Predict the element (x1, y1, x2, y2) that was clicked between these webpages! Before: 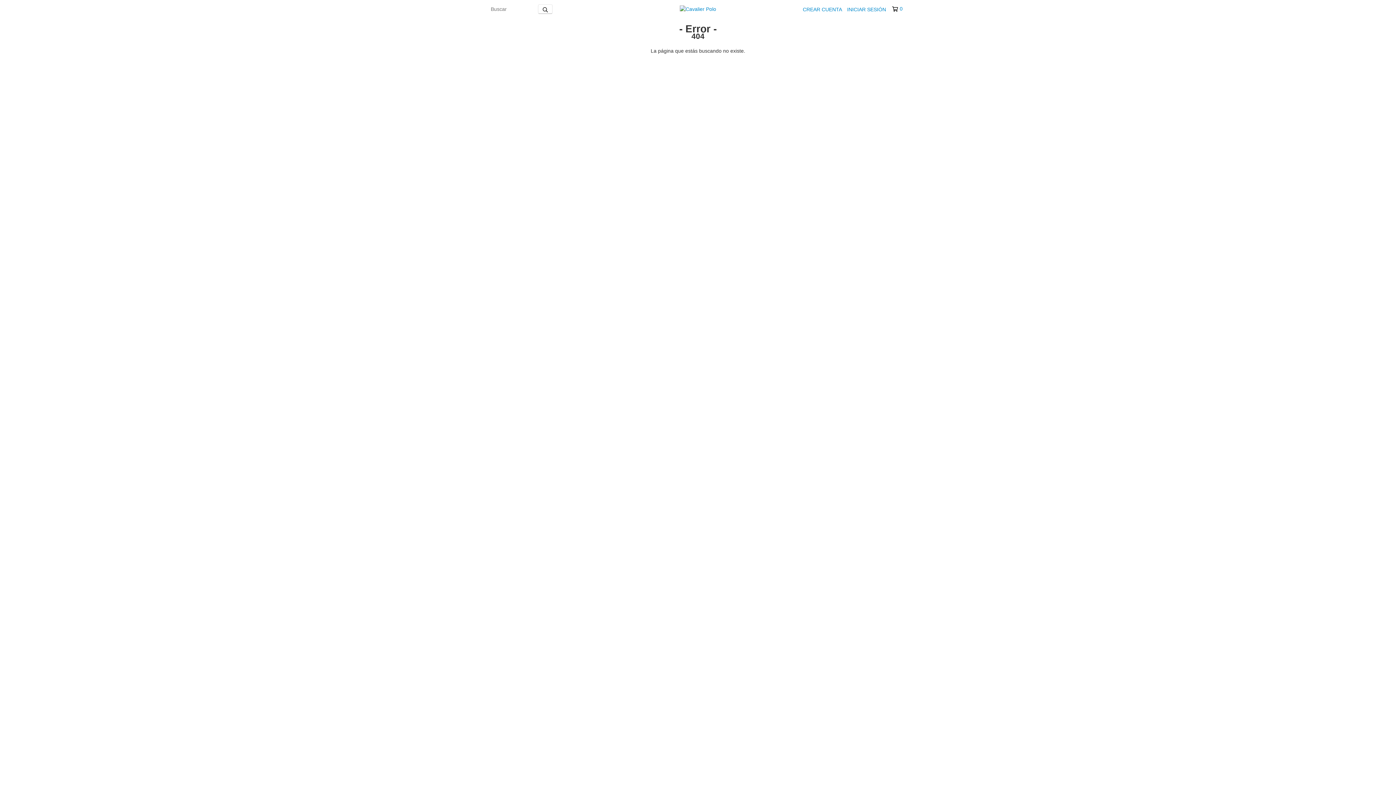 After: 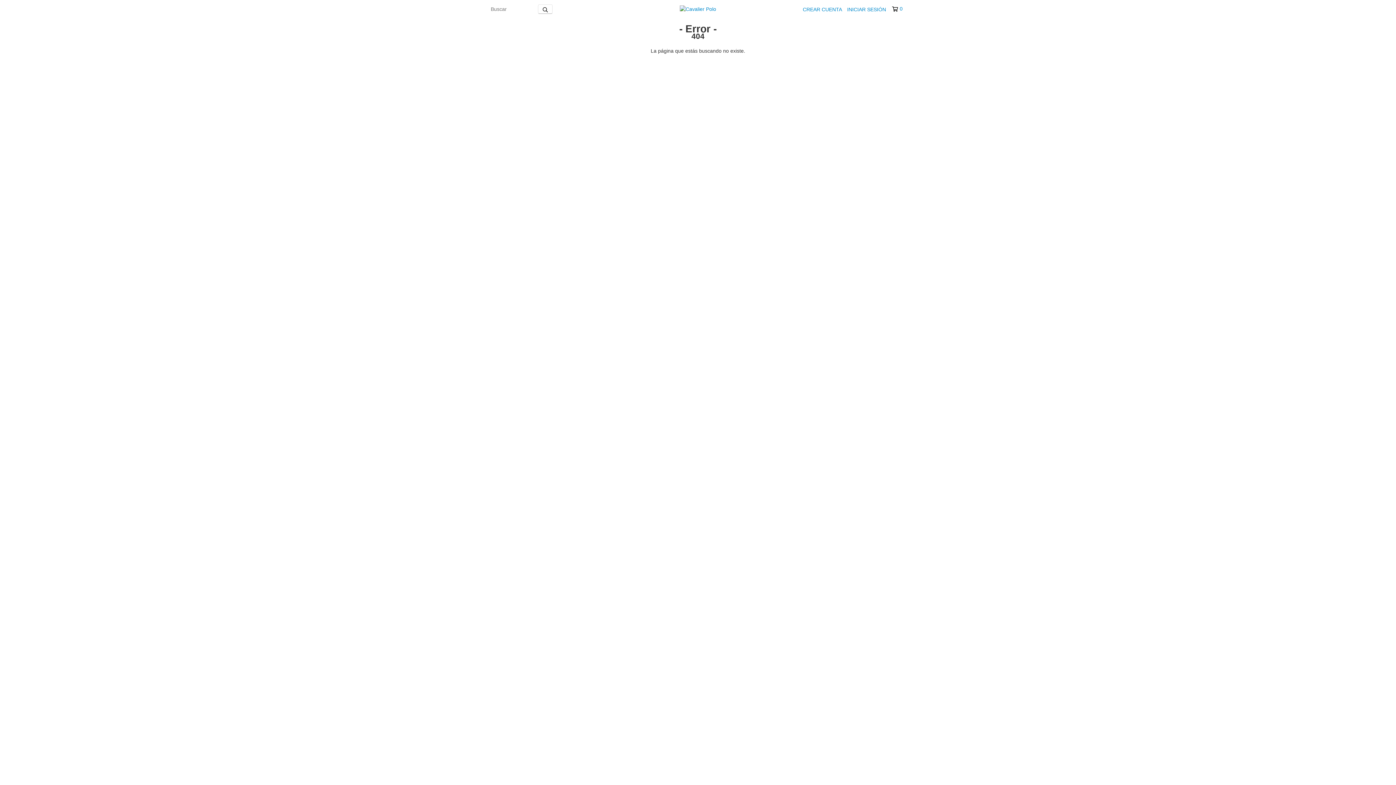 Action: label: 0 bbox: (892, 5, 902, 12)